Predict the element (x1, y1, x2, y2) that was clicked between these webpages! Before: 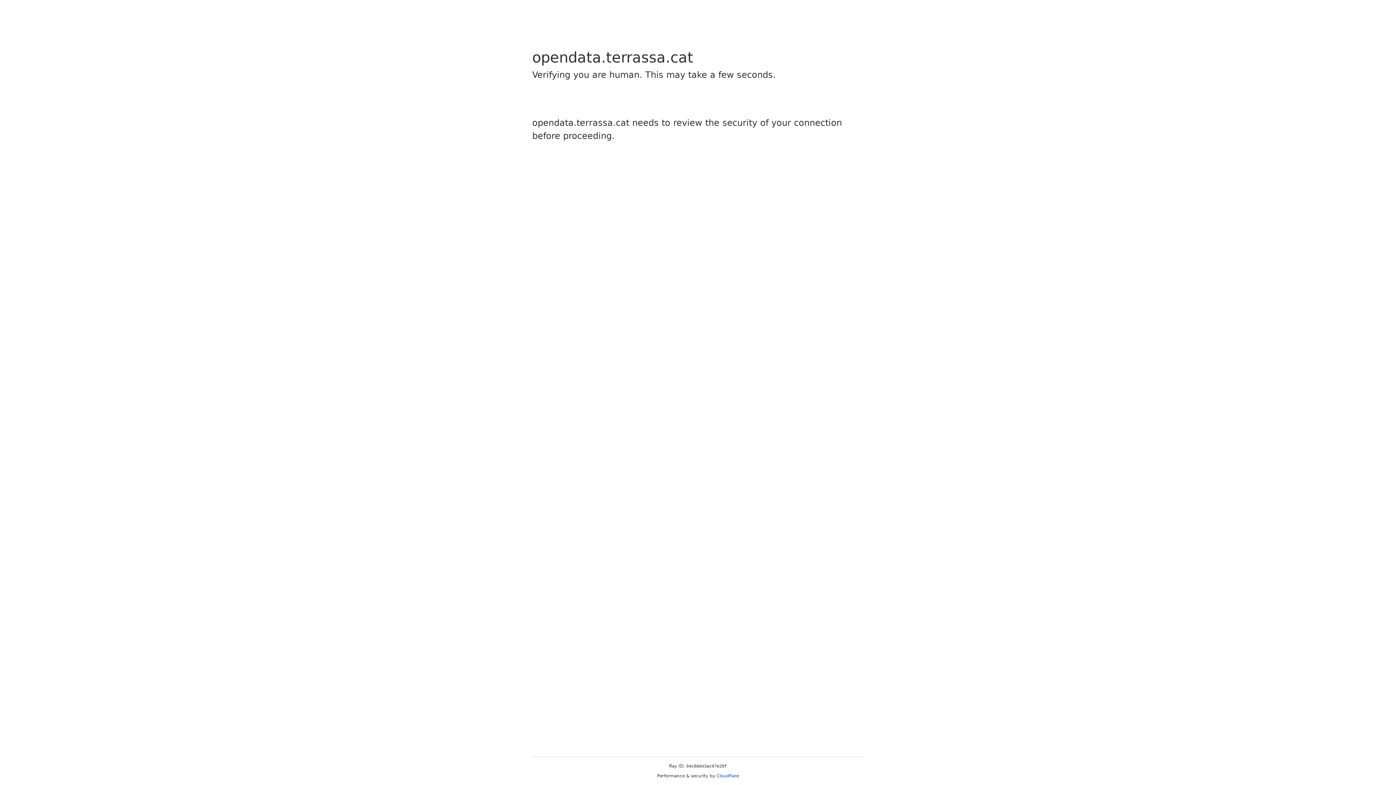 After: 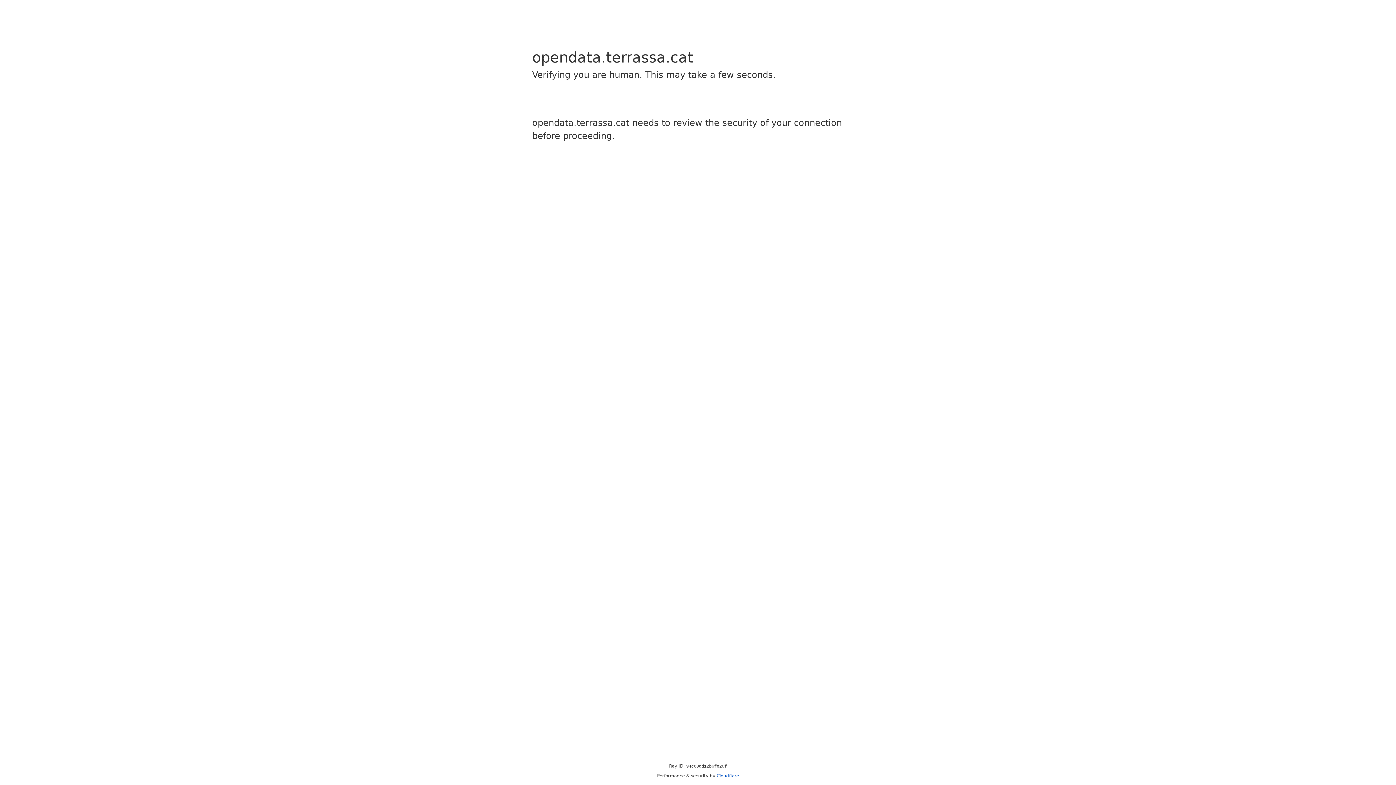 Action: bbox: (716, 773, 739, 778) label: Cloudflare